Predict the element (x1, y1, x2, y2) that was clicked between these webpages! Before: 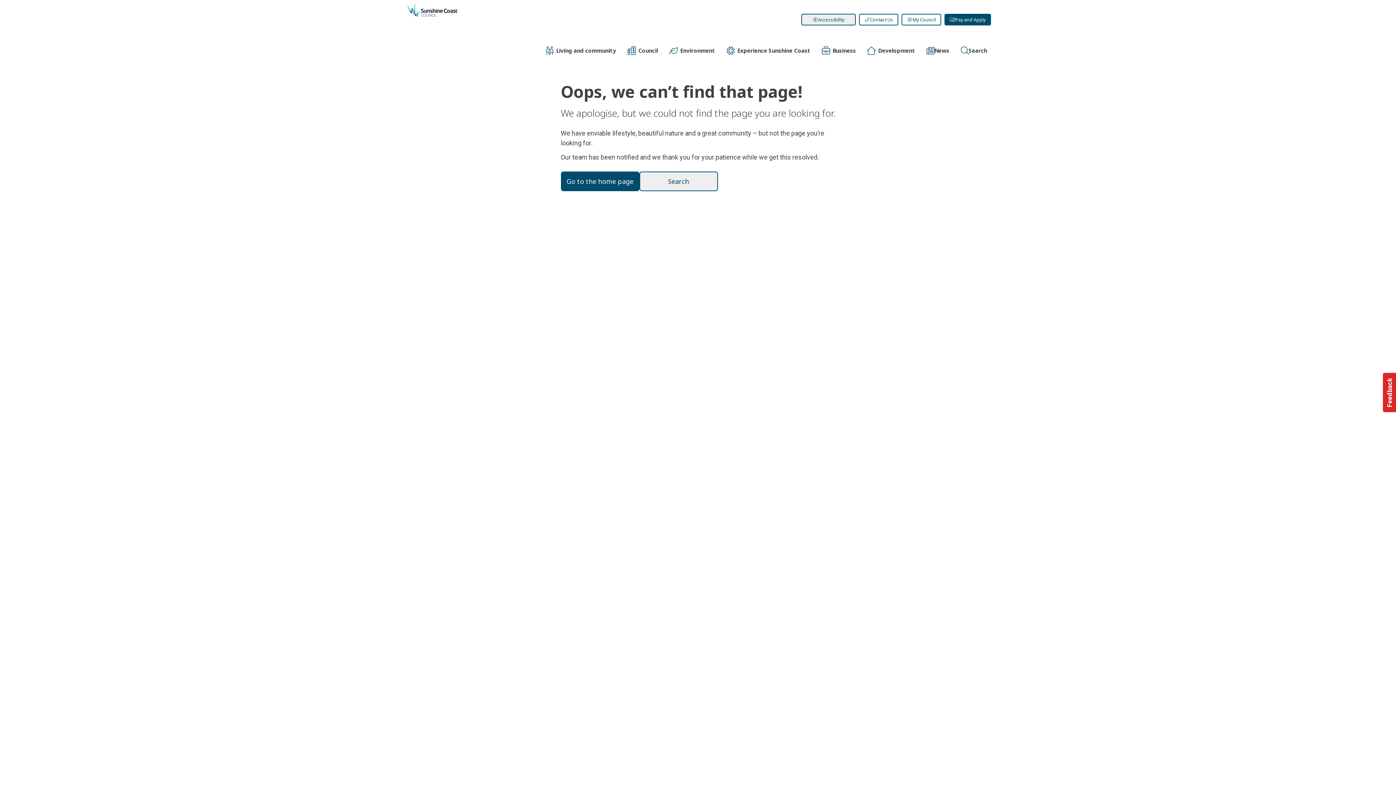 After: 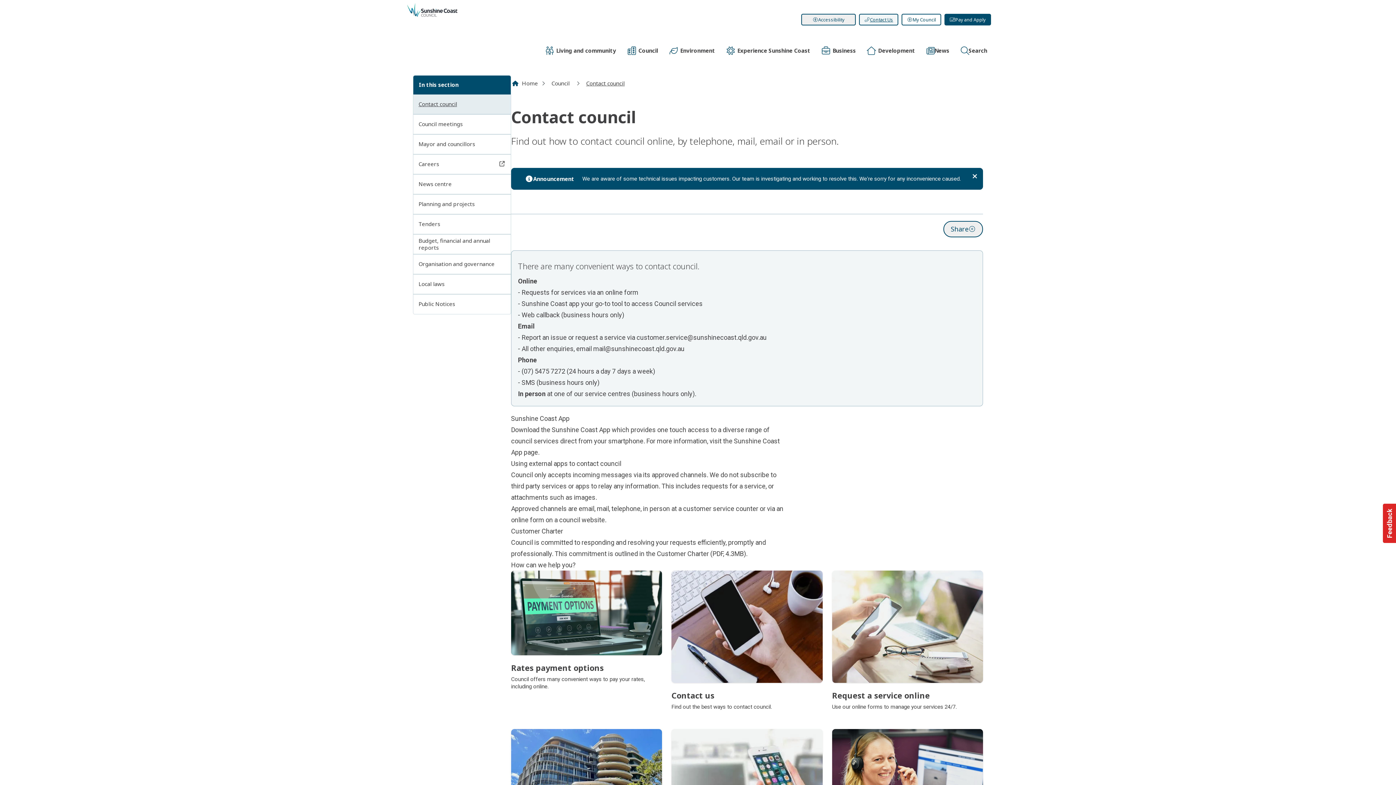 Action: label: Contact Us bbox: (859, 13, 898, 25)